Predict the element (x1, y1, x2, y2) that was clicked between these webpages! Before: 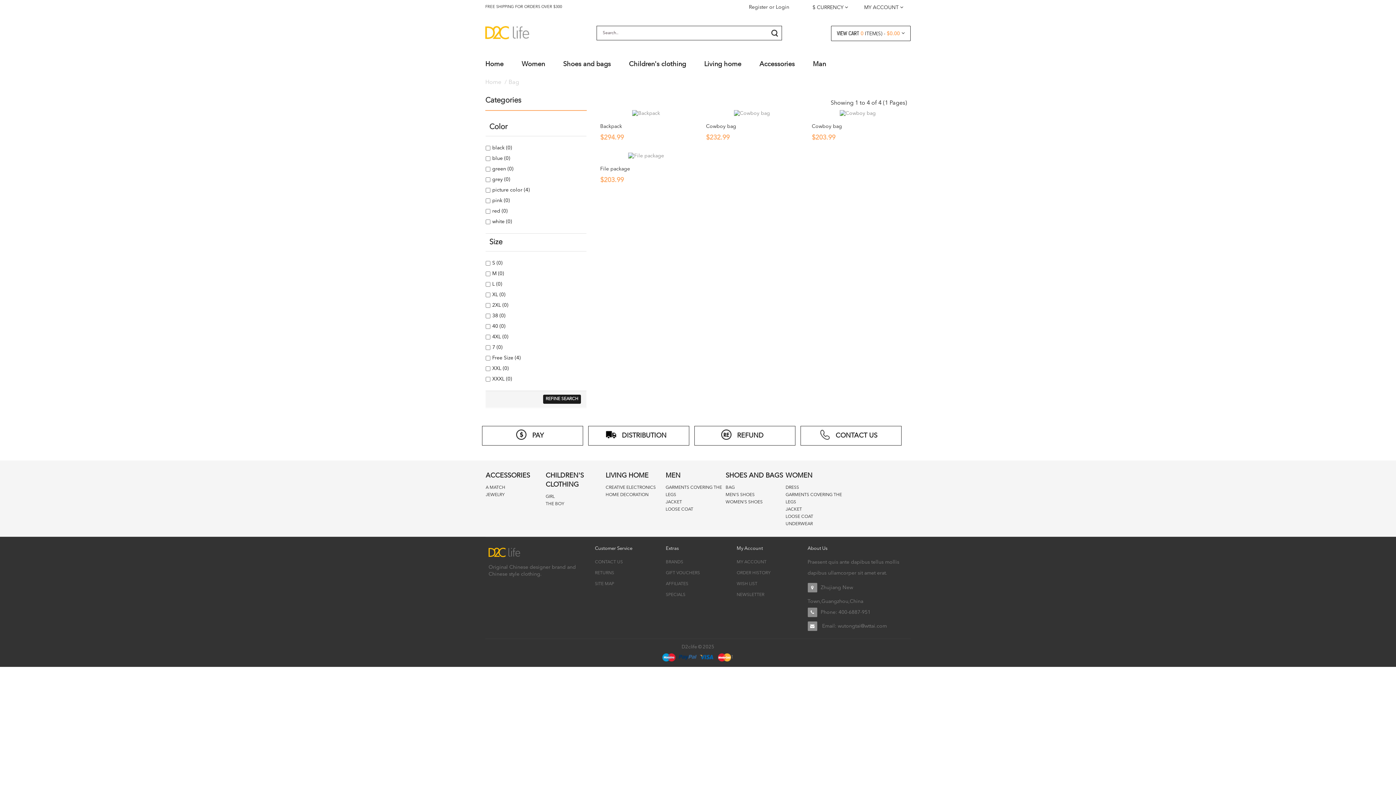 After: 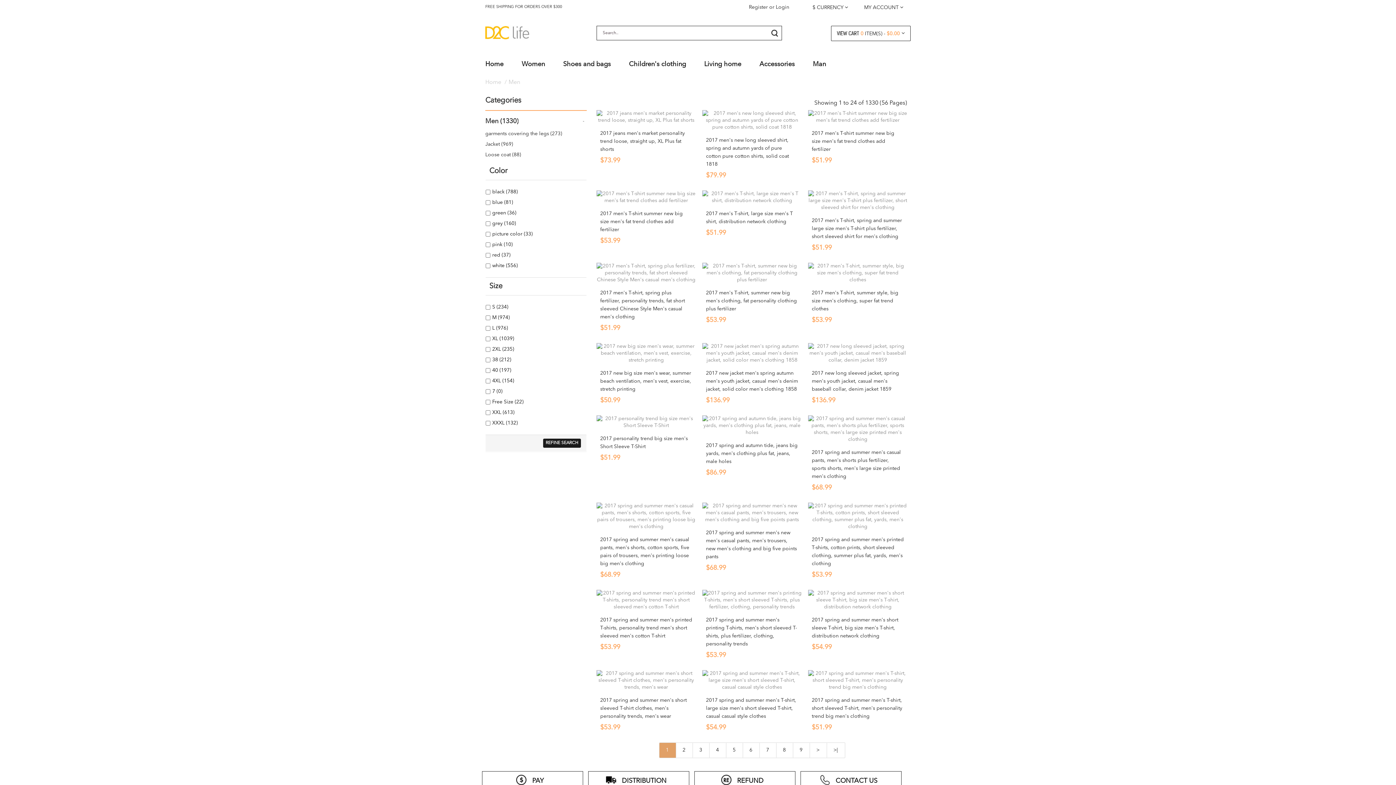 Action: label: Man bbox: (813, 55, 826, 72)